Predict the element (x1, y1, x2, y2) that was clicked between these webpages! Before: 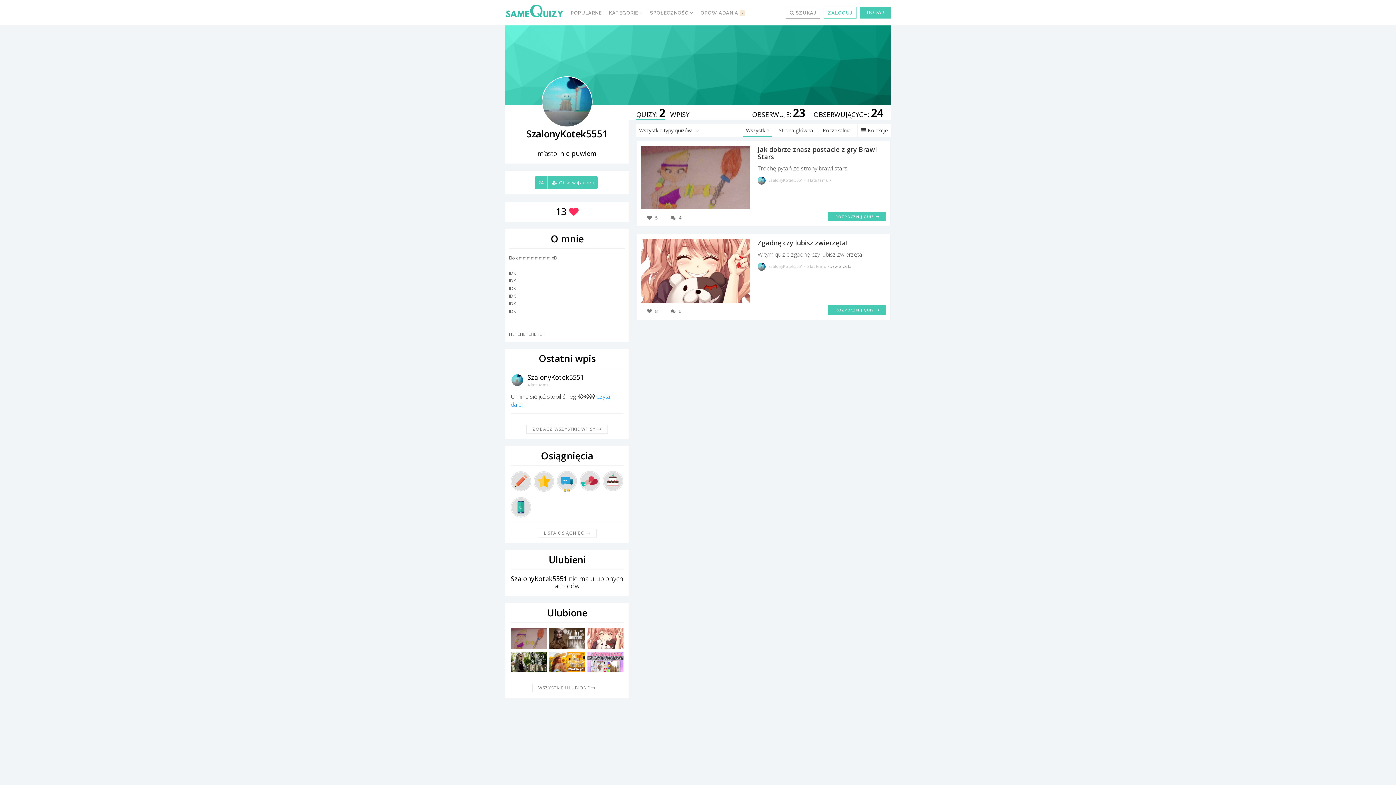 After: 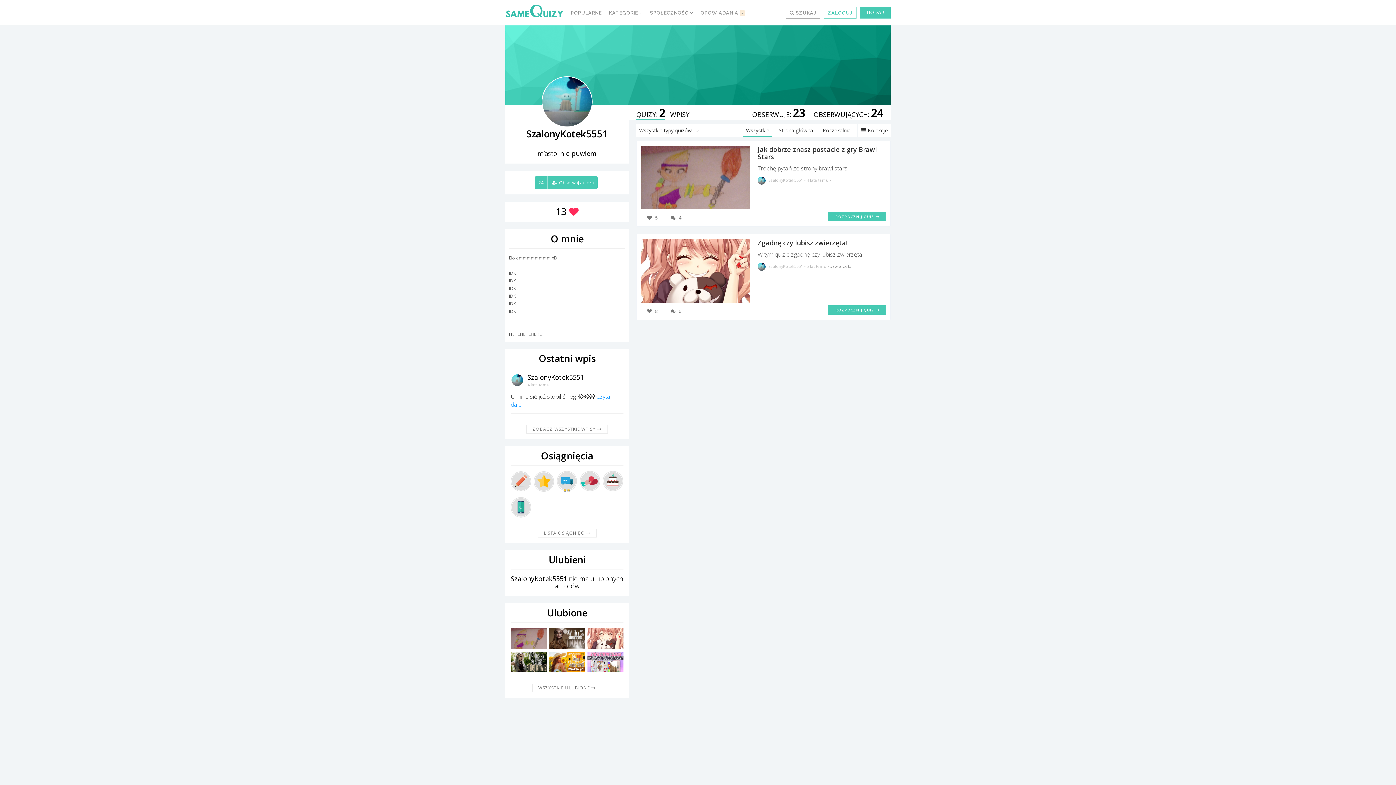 Action: bbox: (510, 651, 546, 672)